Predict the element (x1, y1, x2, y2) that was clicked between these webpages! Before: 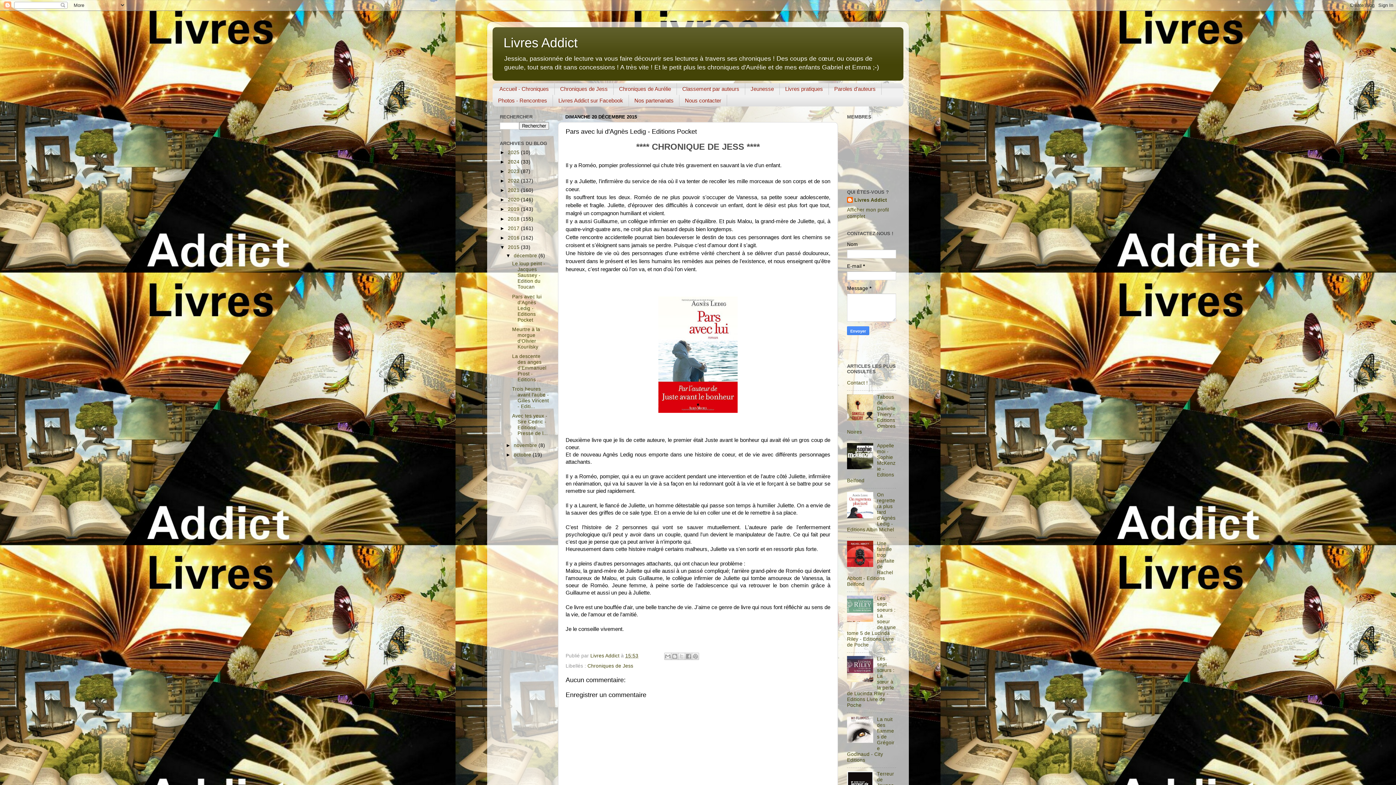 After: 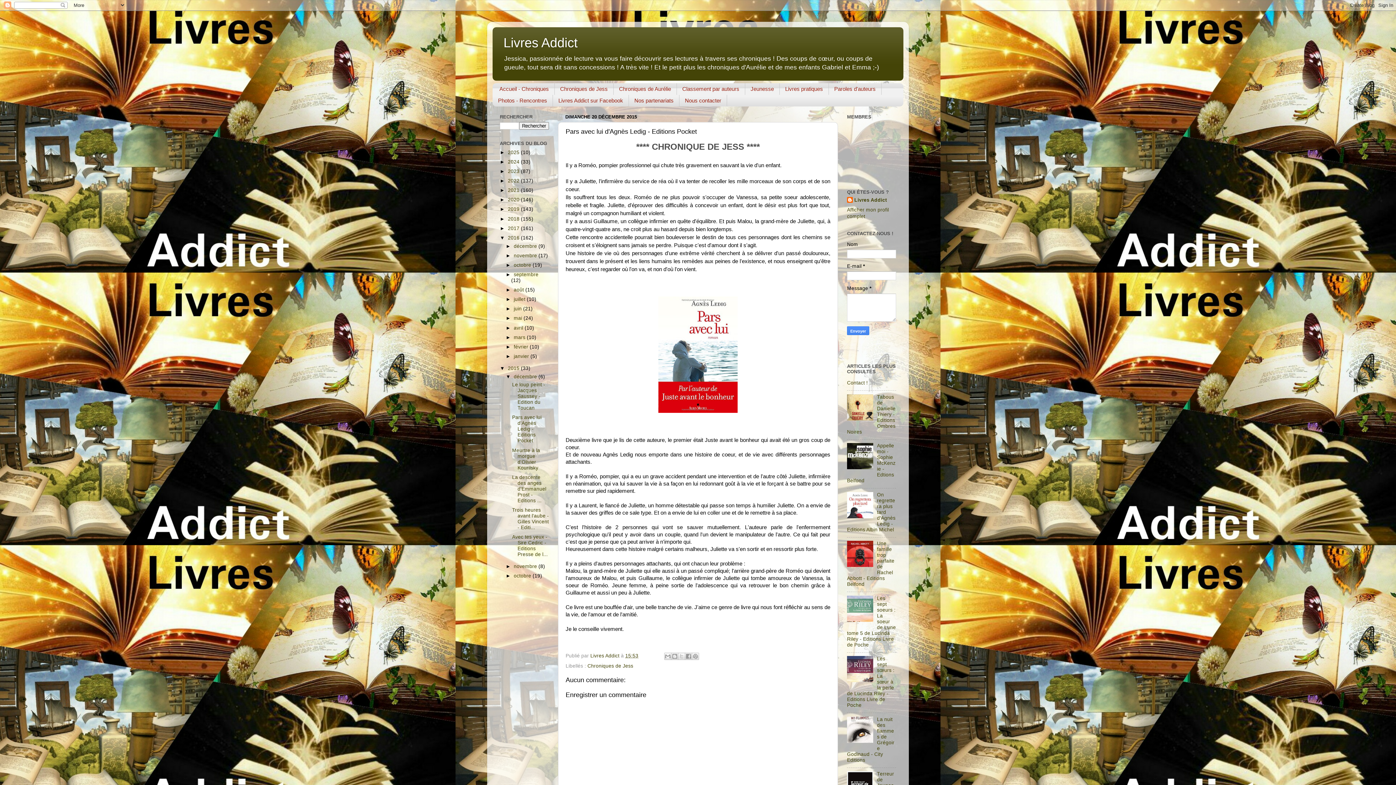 Action: bbox: (500, 235, 508, 240) label: ►  